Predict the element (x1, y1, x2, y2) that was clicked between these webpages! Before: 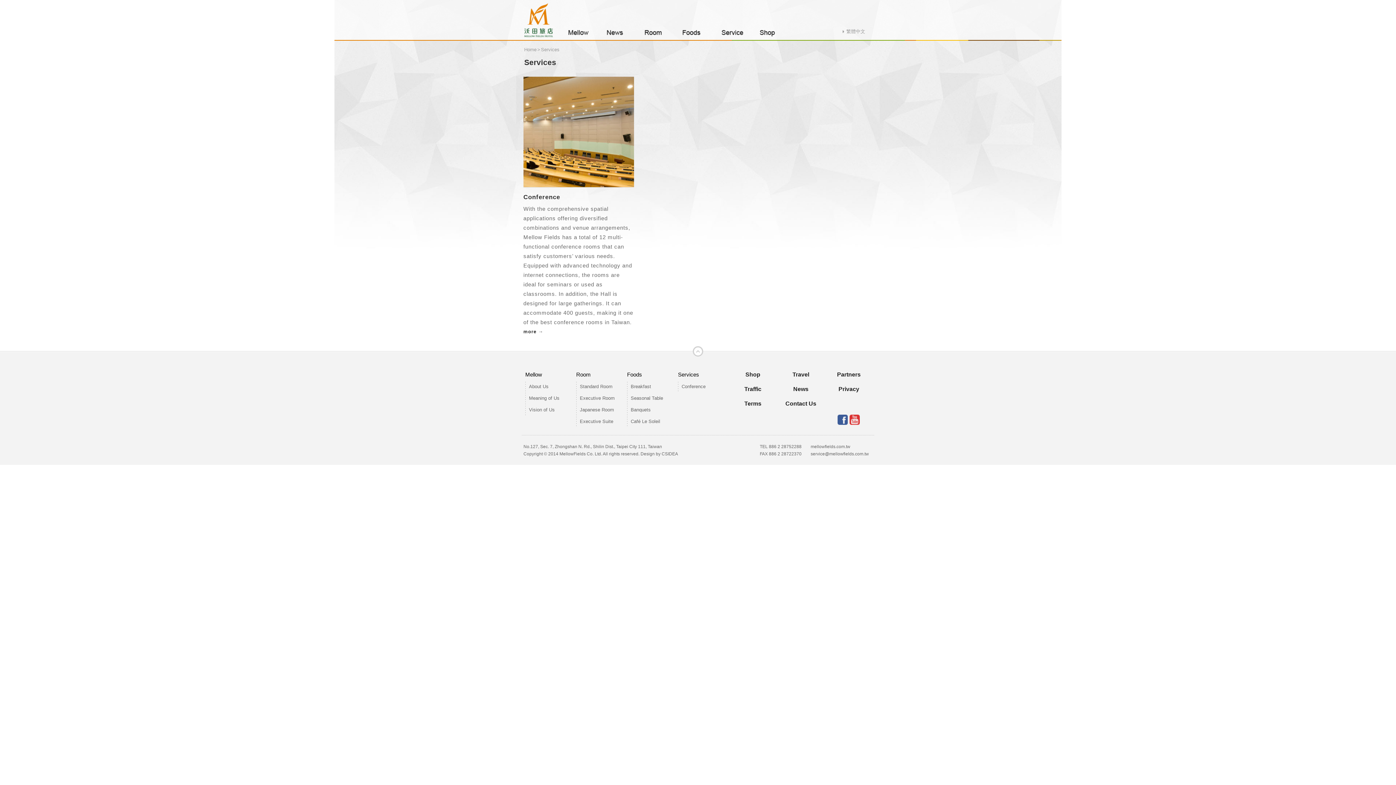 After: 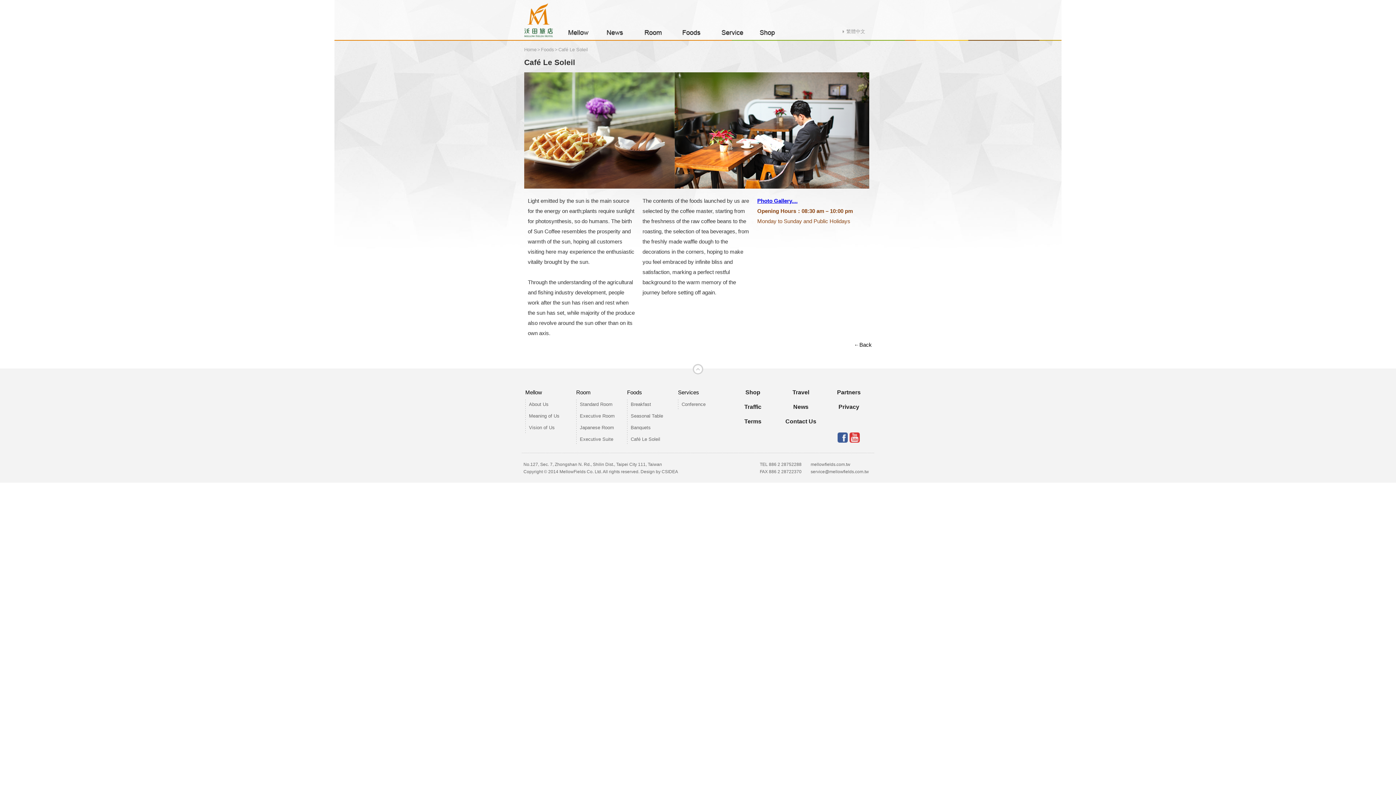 Action: bbox: (630, 416, 674, 427) label: Café Le Soleil